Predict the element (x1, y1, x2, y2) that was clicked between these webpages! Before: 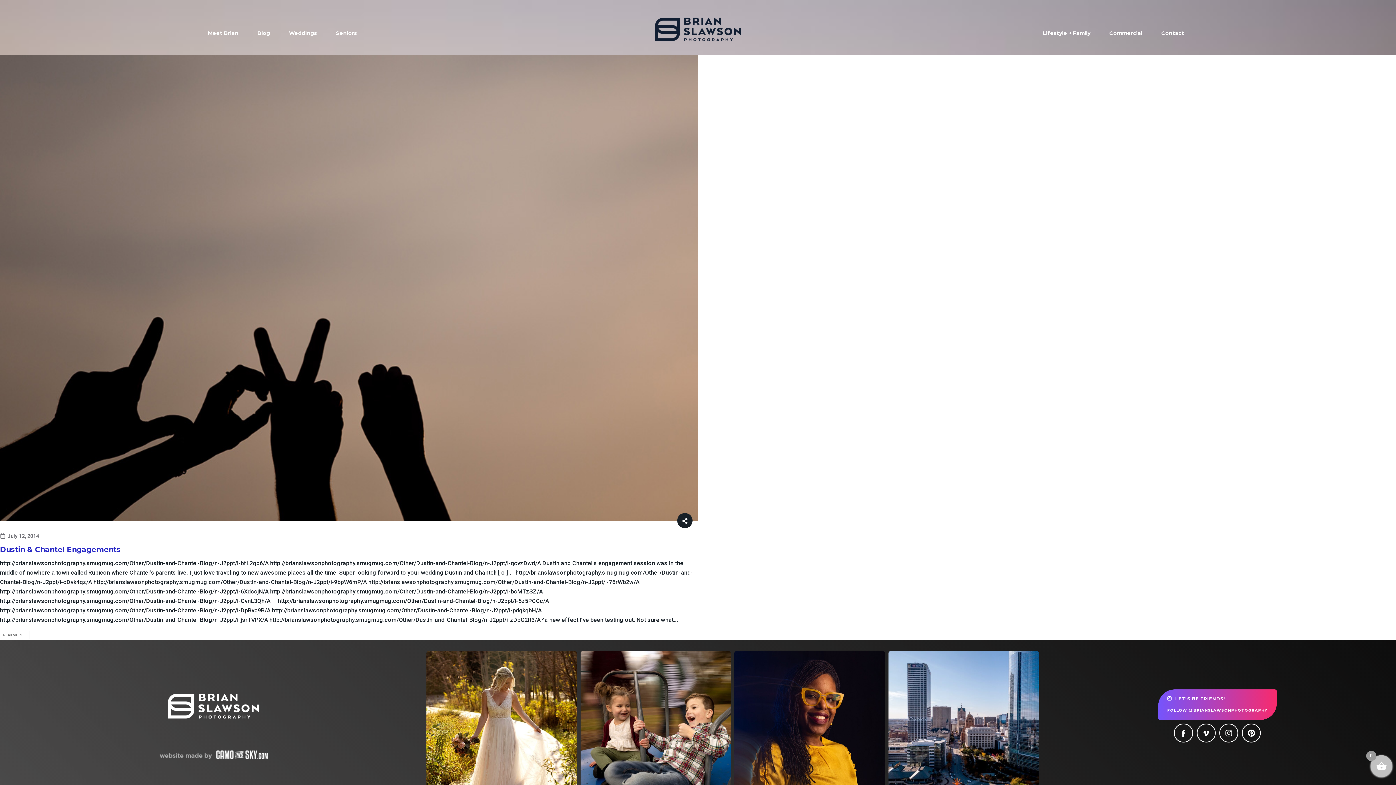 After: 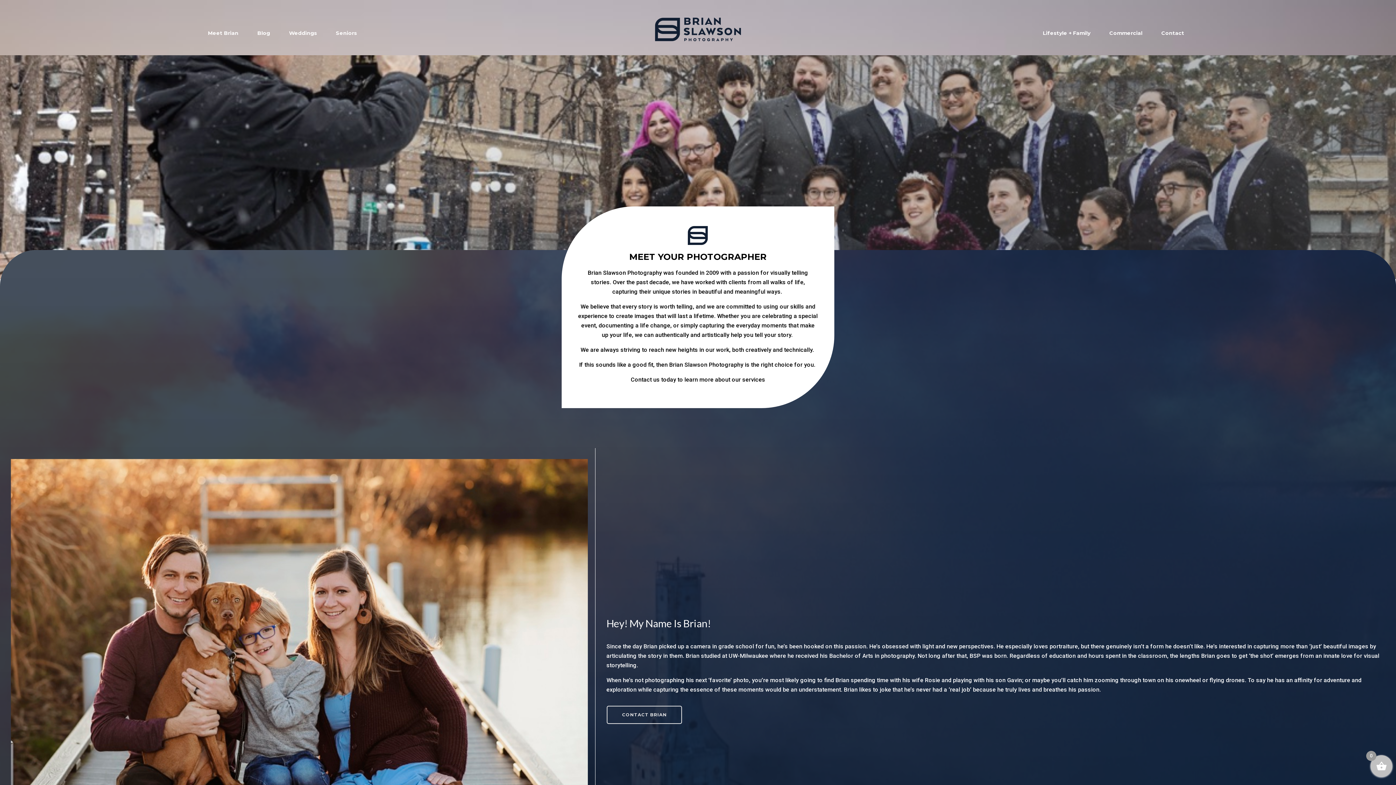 Action: label: Meet Brian bbox: (198, 22, 248, 43)